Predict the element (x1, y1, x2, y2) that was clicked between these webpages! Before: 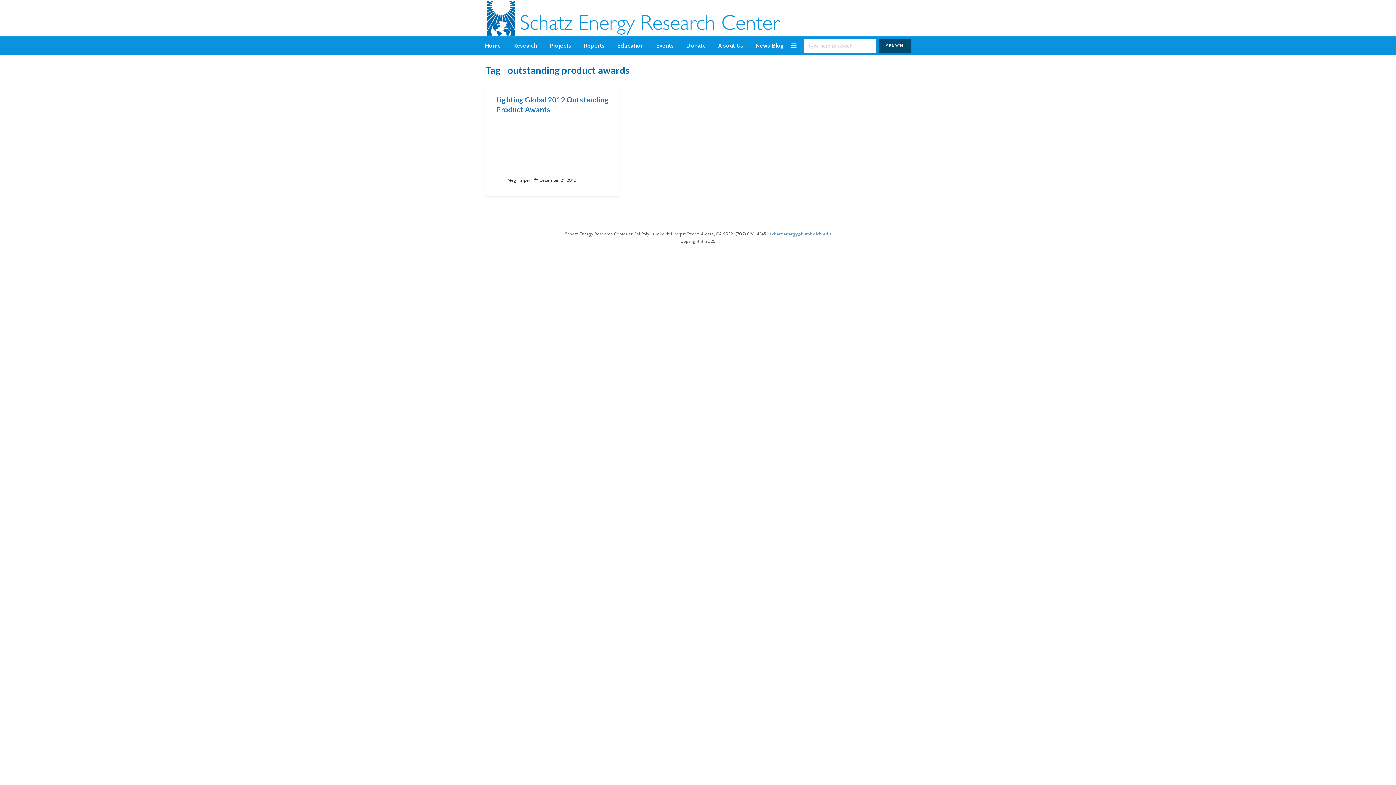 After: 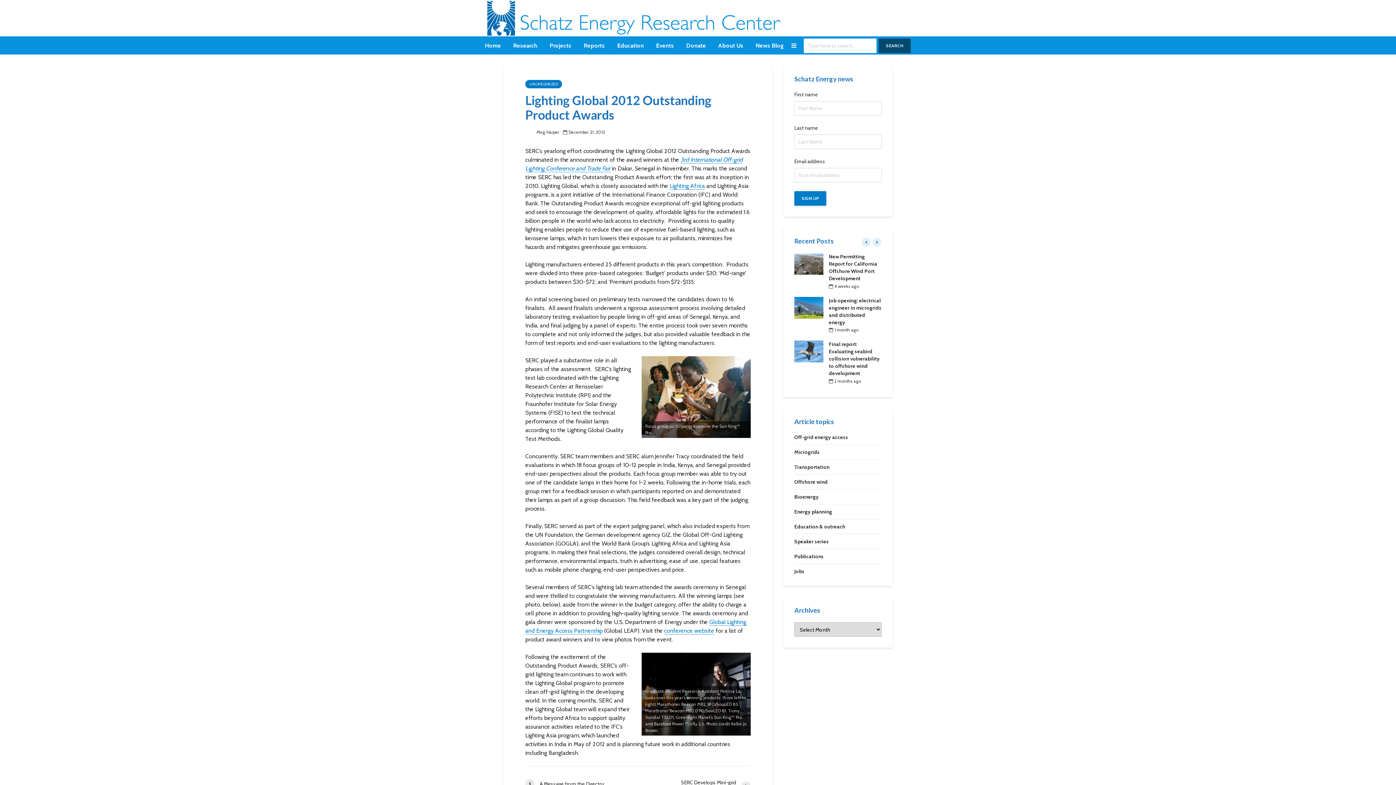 Action: label: Lighting Global 2012 Outstanding Product Awards bbox: (496, 94, 609, 114)